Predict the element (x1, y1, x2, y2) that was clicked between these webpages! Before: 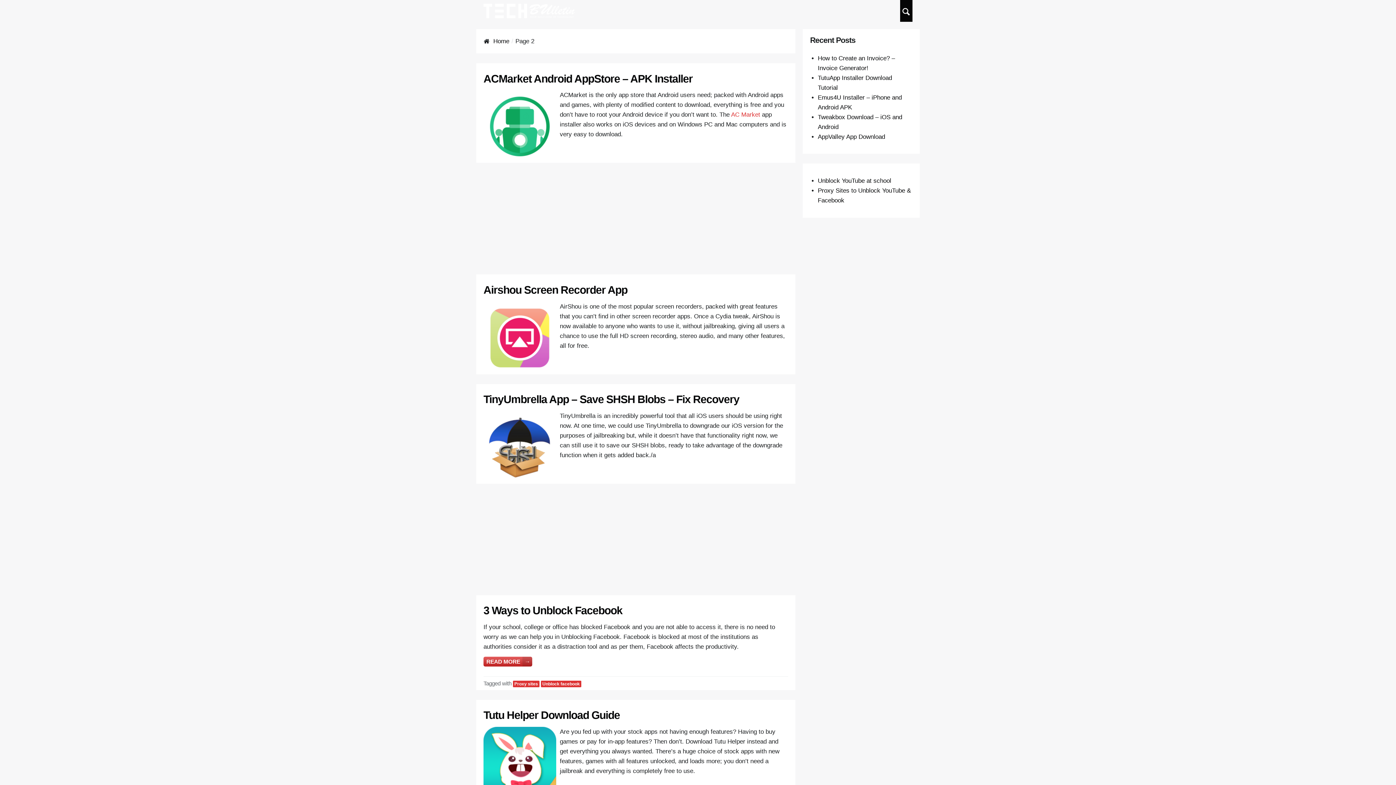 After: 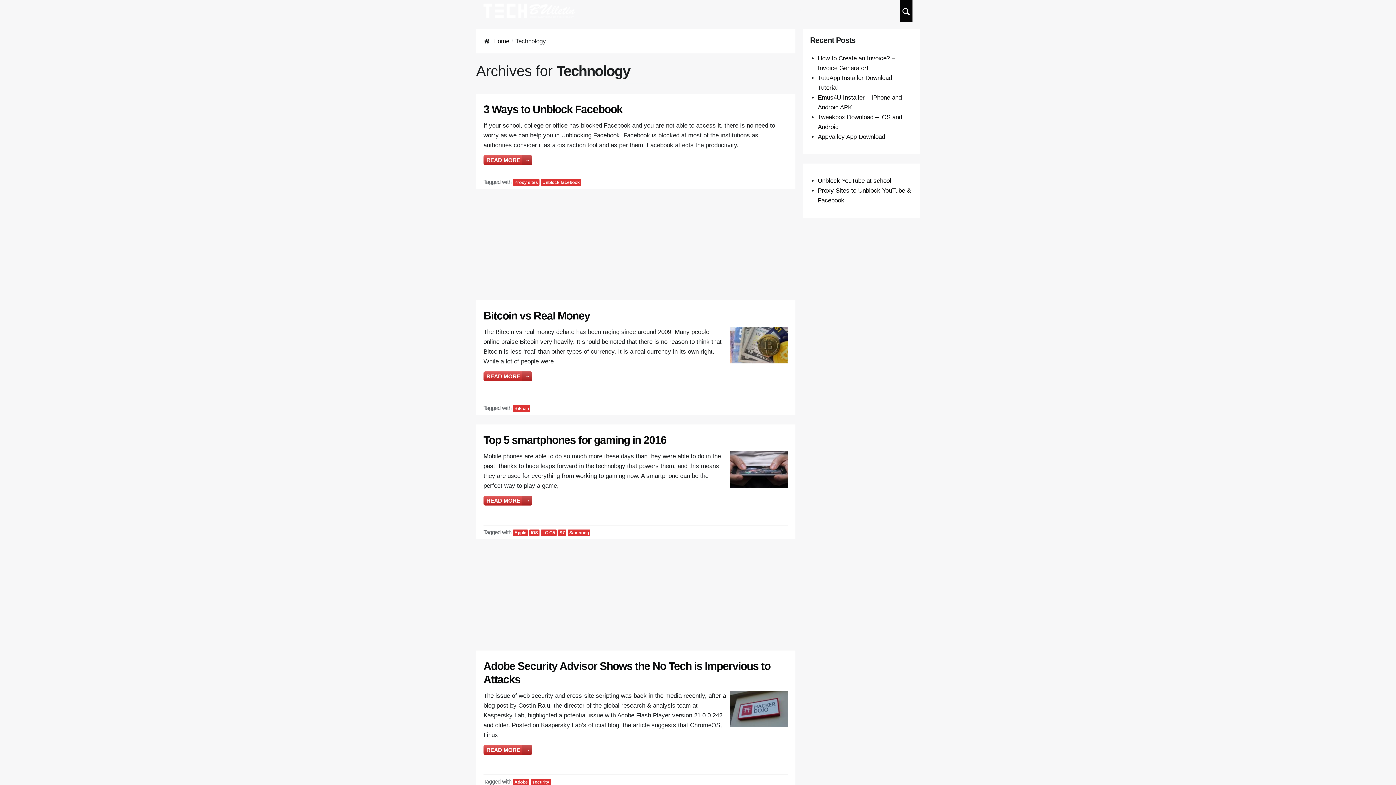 Action: bbox: (730, 0, 772, 21) label: Technology